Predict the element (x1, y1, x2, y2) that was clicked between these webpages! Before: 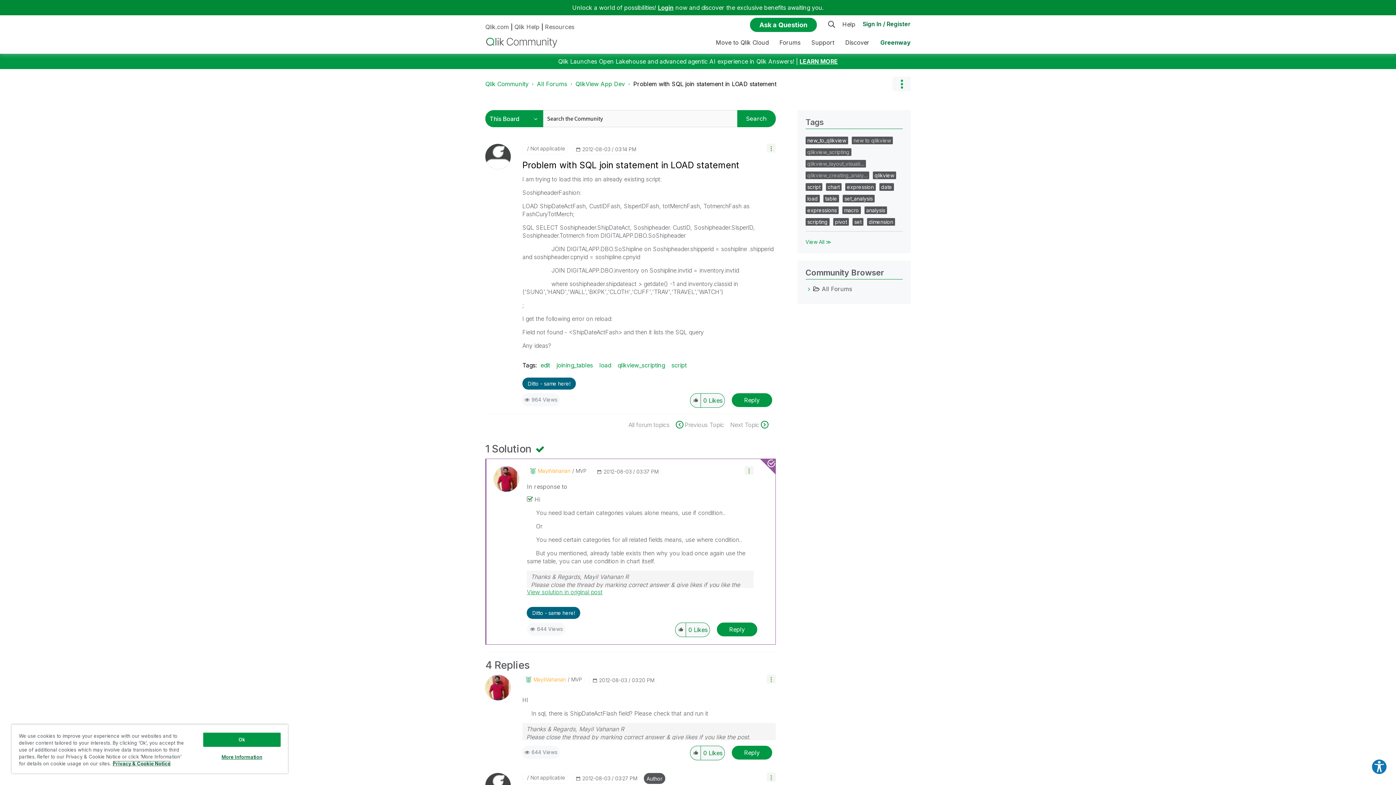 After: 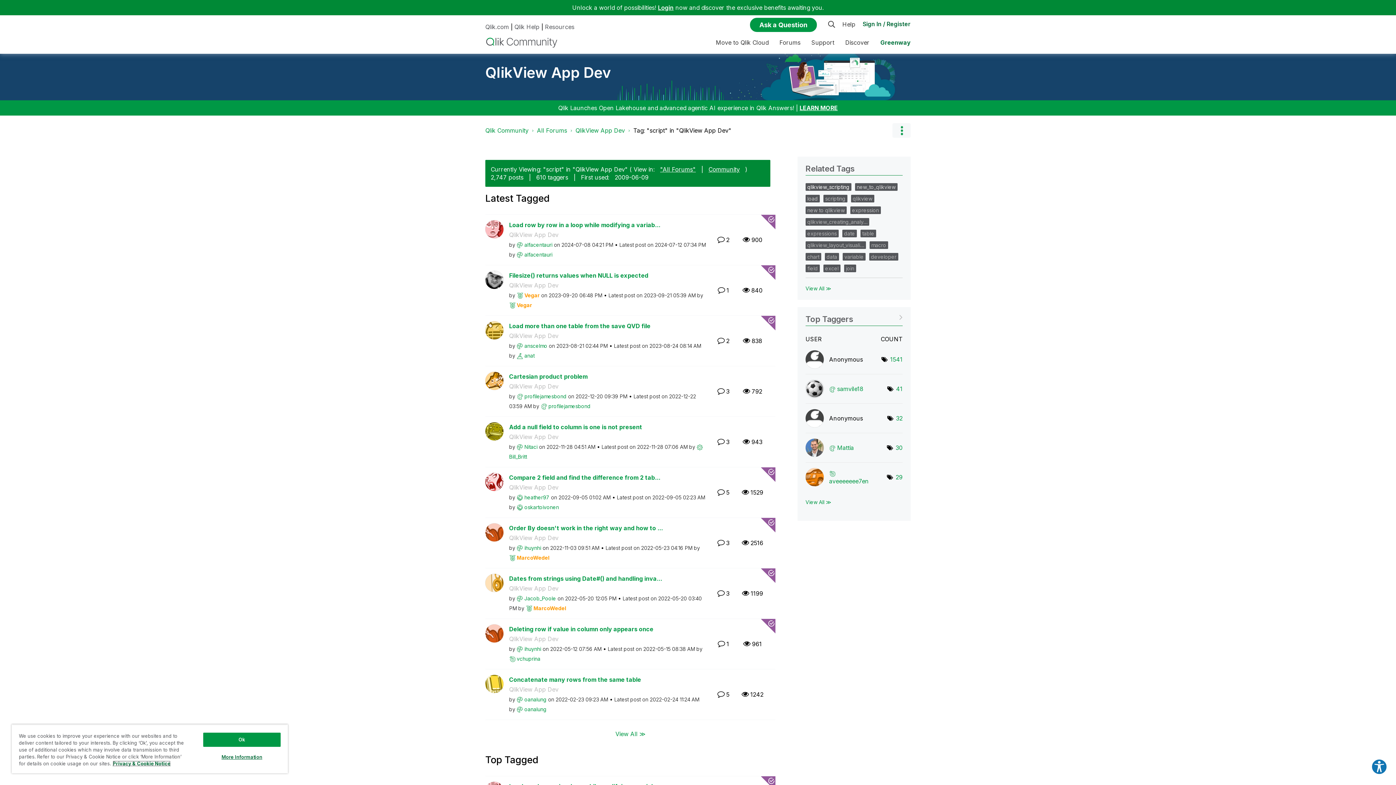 Action: label: script bbox: (807, 184, 820, 190)